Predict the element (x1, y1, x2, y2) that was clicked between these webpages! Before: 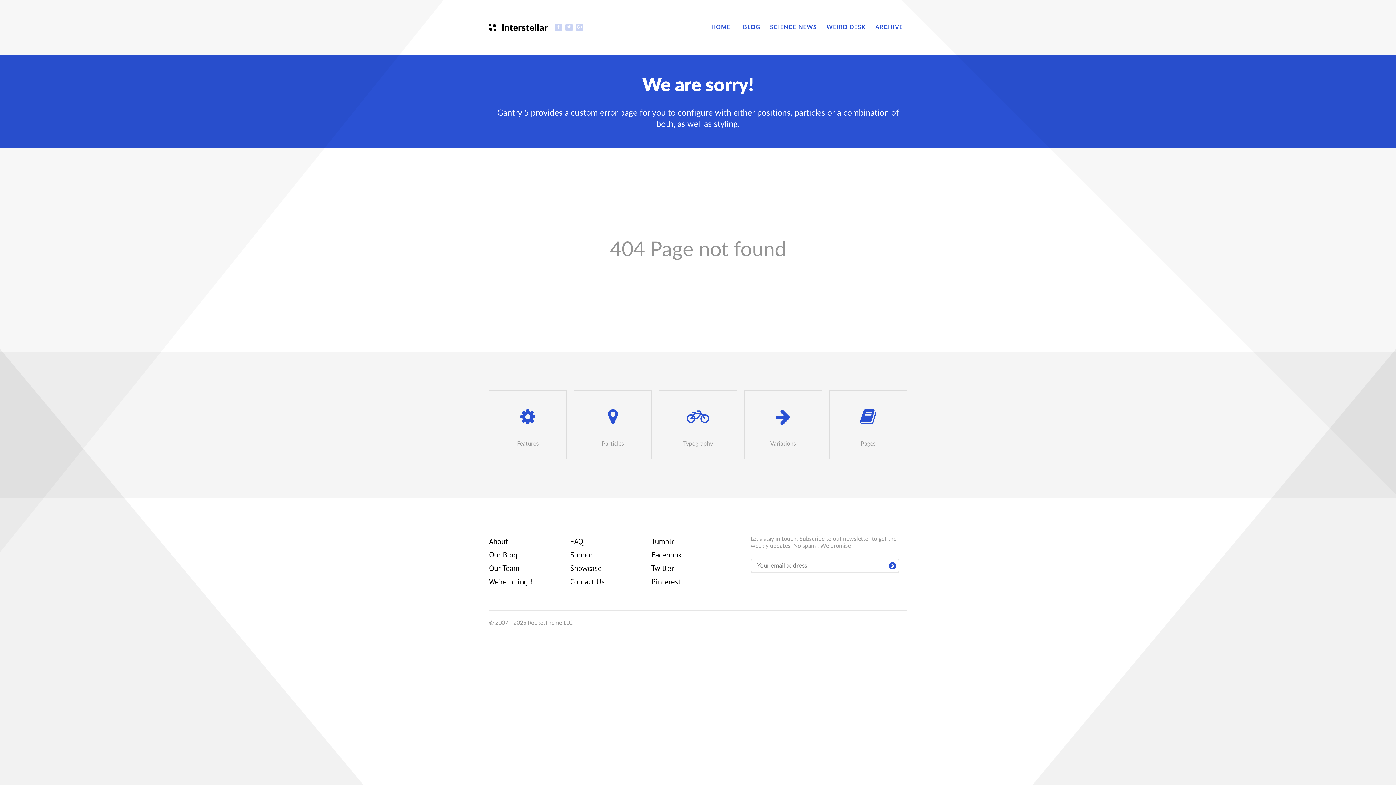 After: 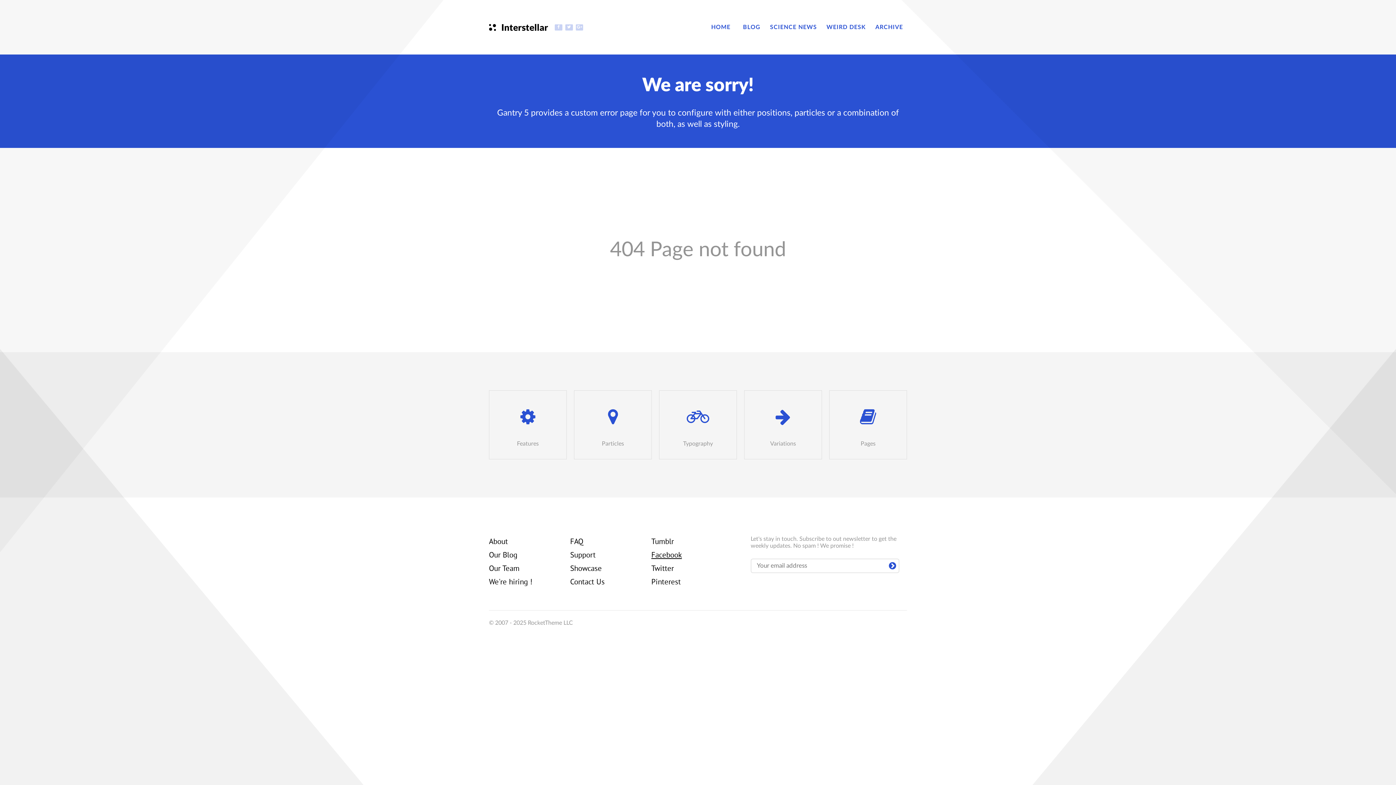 Action: bbox: (651, 551, 682, 560) label: Facebook